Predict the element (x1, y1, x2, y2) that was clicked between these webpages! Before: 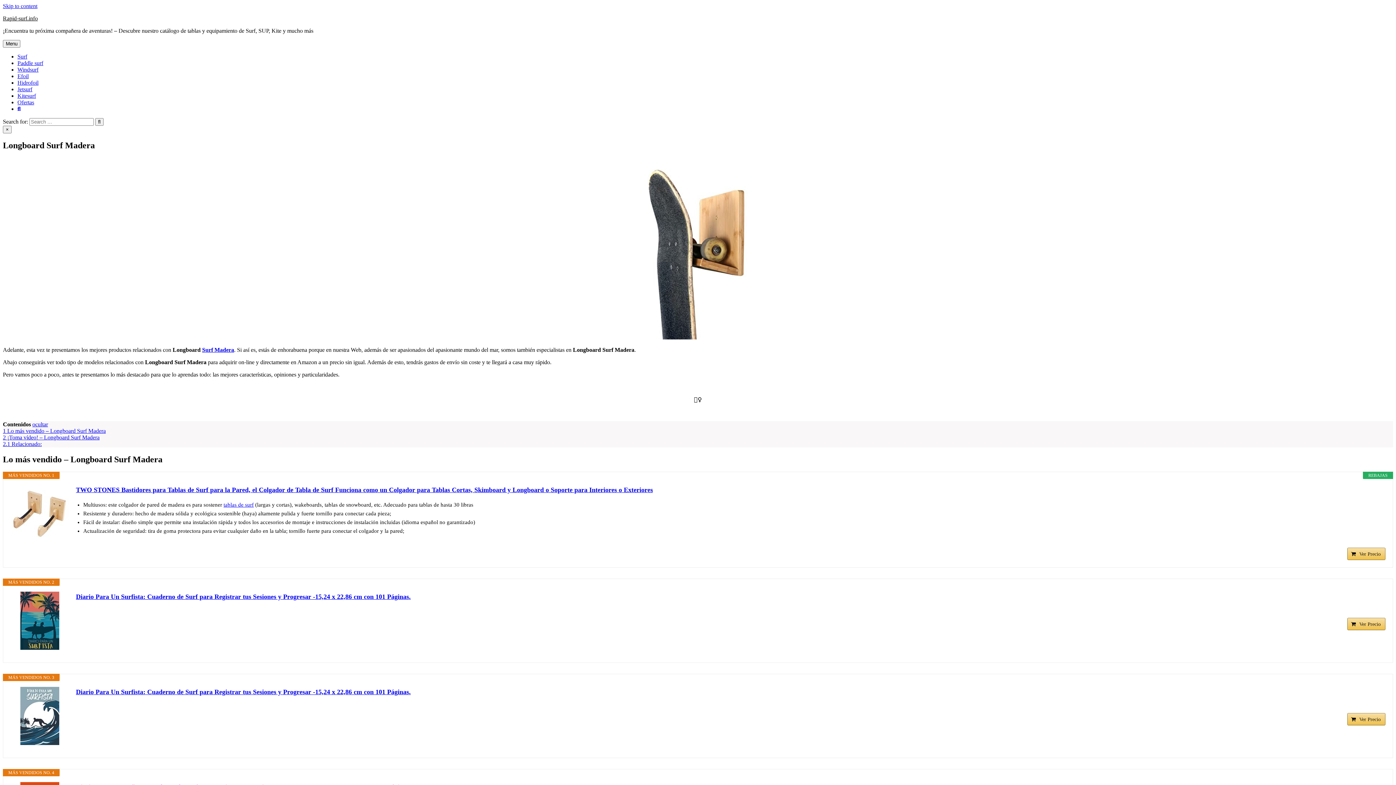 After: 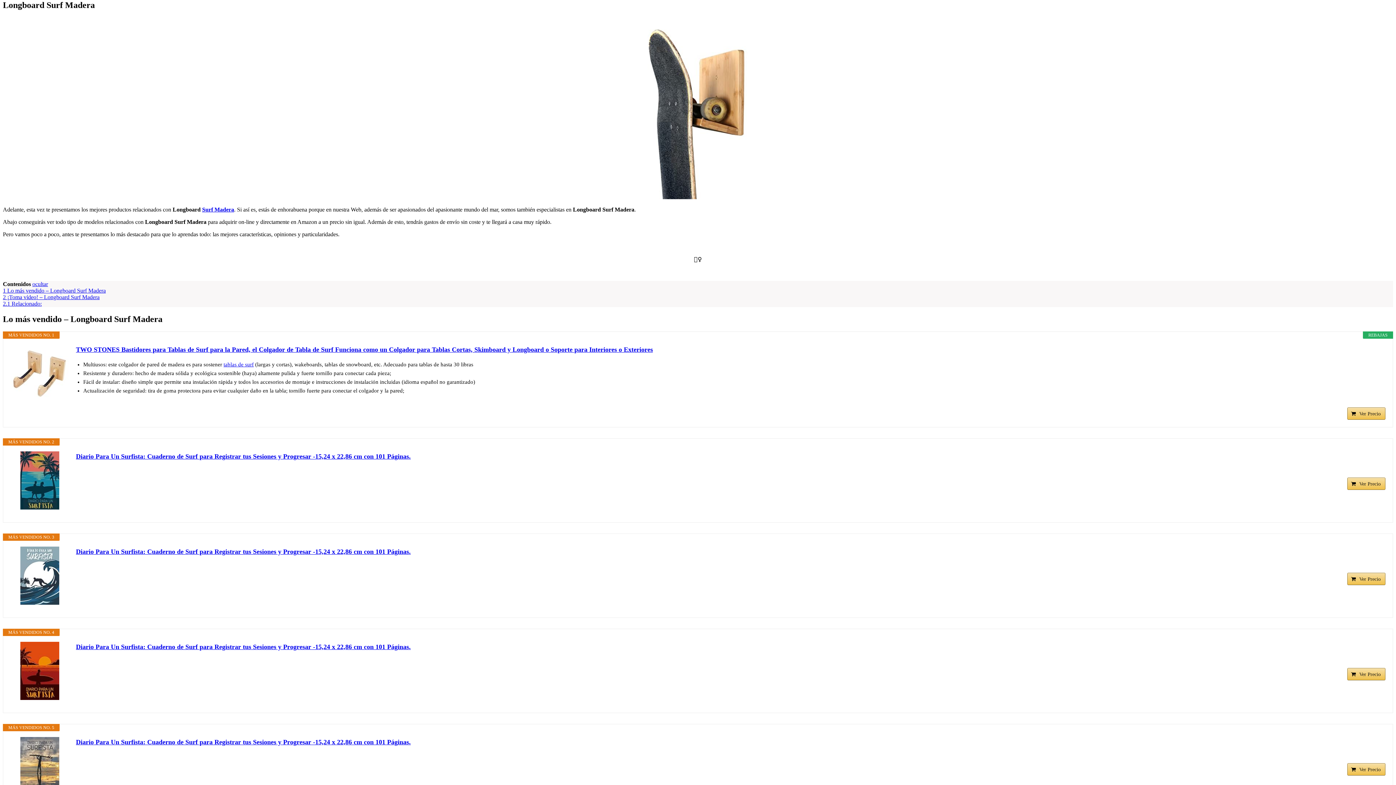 Action: label: Skip to content bbox: (2, 2, 37, 9)